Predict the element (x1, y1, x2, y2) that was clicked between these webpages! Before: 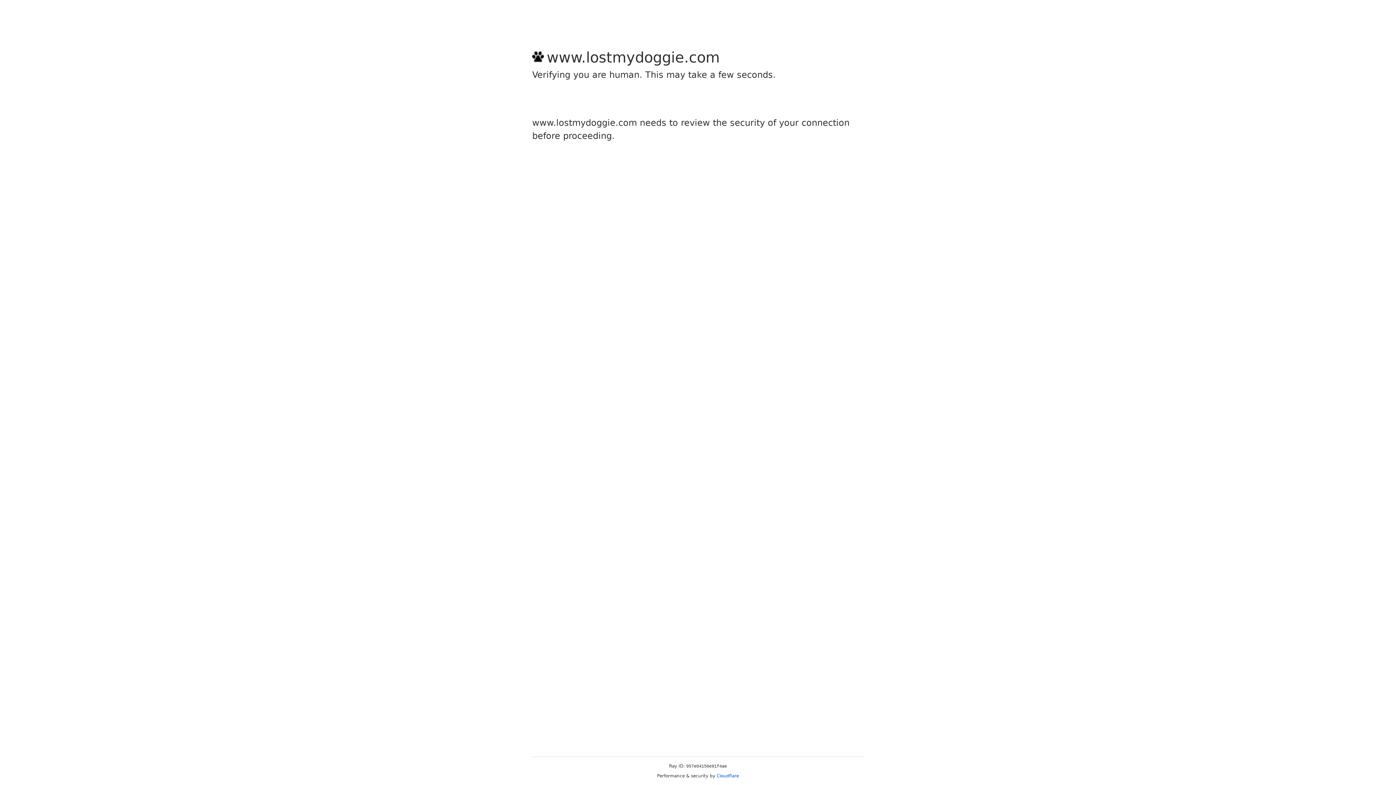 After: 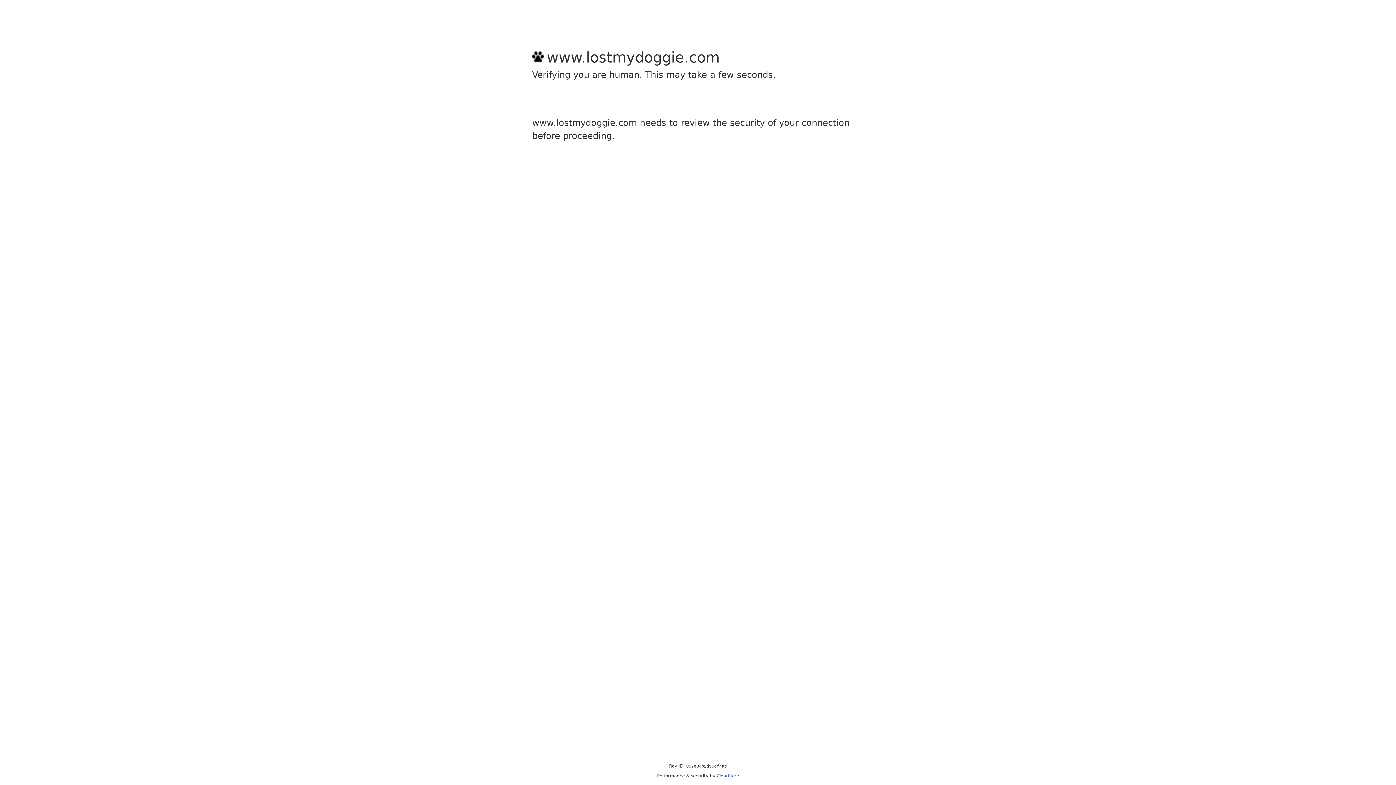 Action: bbox: (716, 773, 739, 778) label: Cloudflare